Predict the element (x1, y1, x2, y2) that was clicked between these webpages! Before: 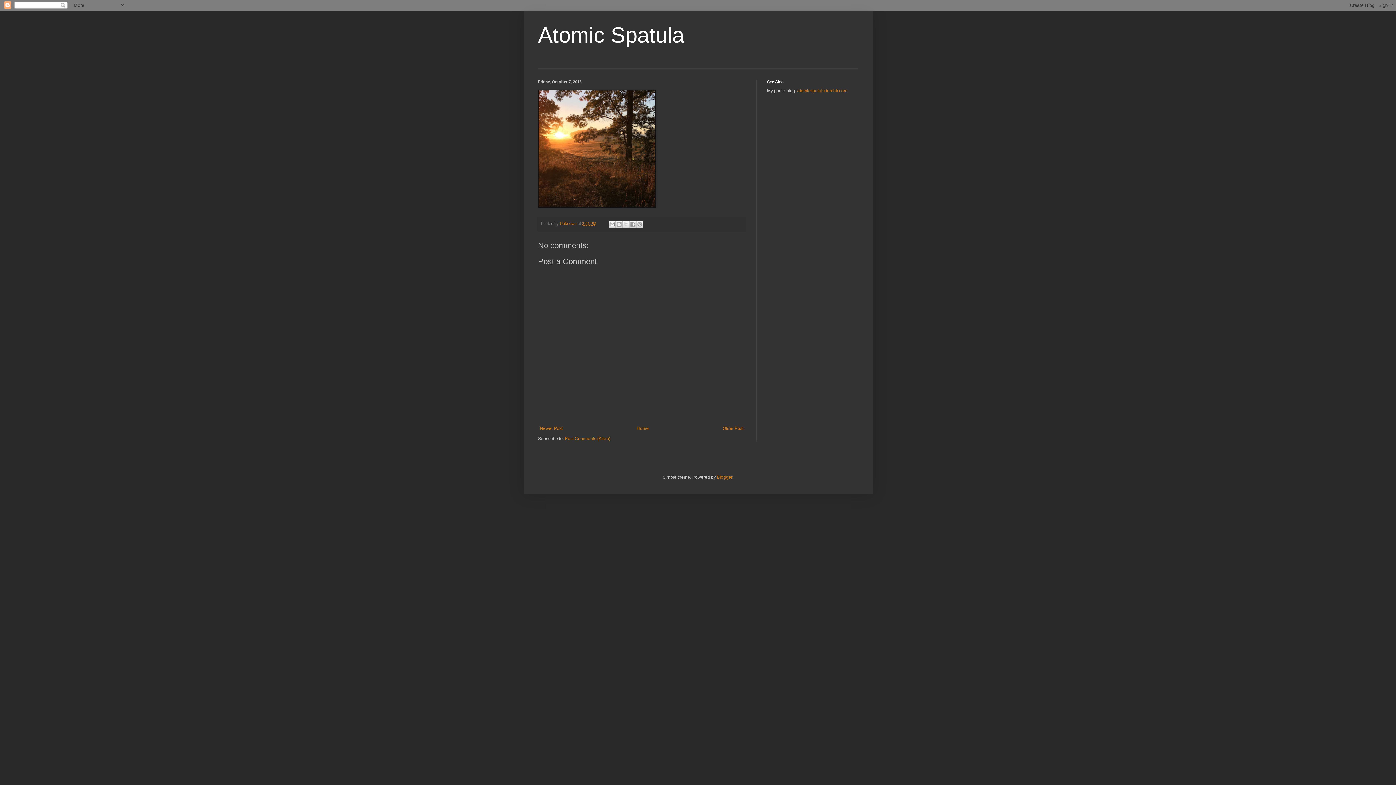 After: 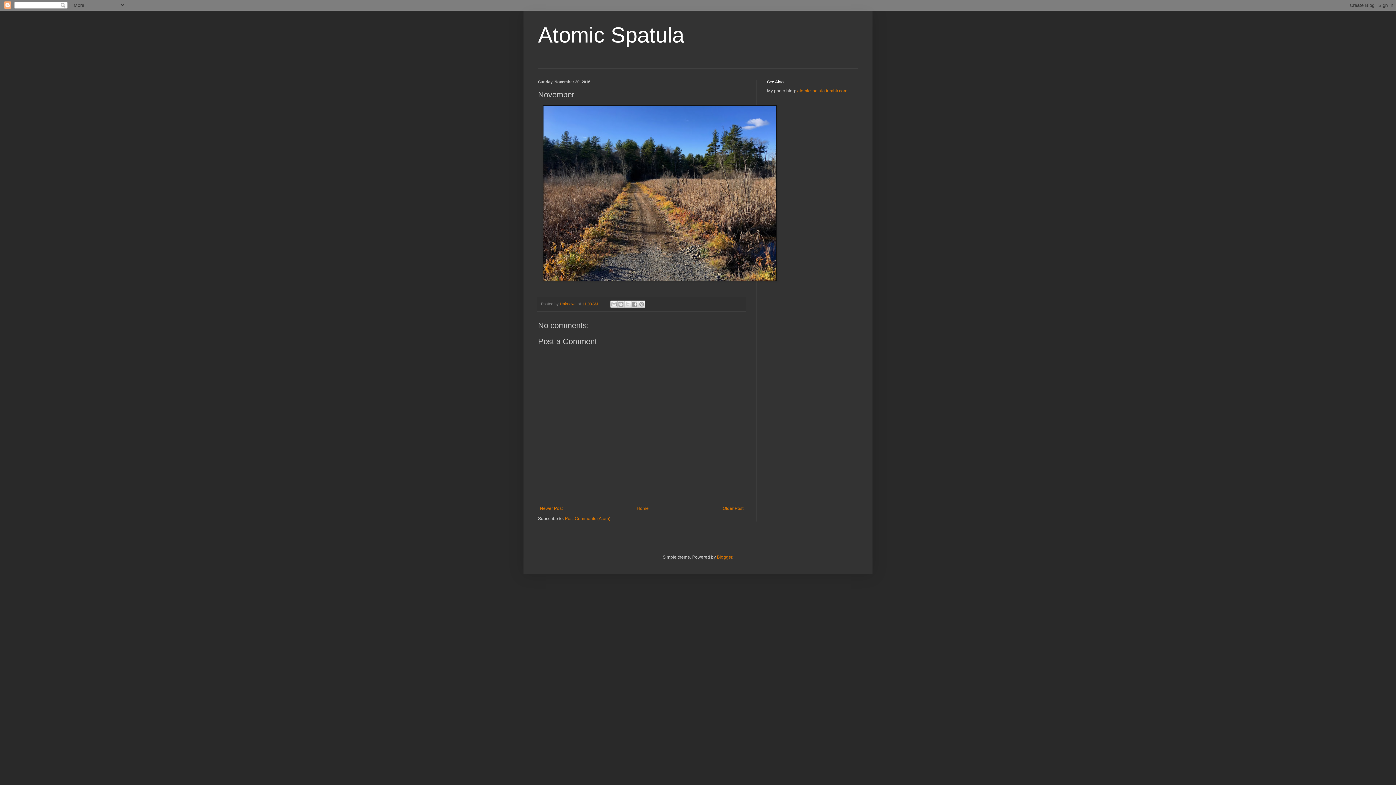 Action: label: Newer Post bbox: (538, 424, 564, 432)